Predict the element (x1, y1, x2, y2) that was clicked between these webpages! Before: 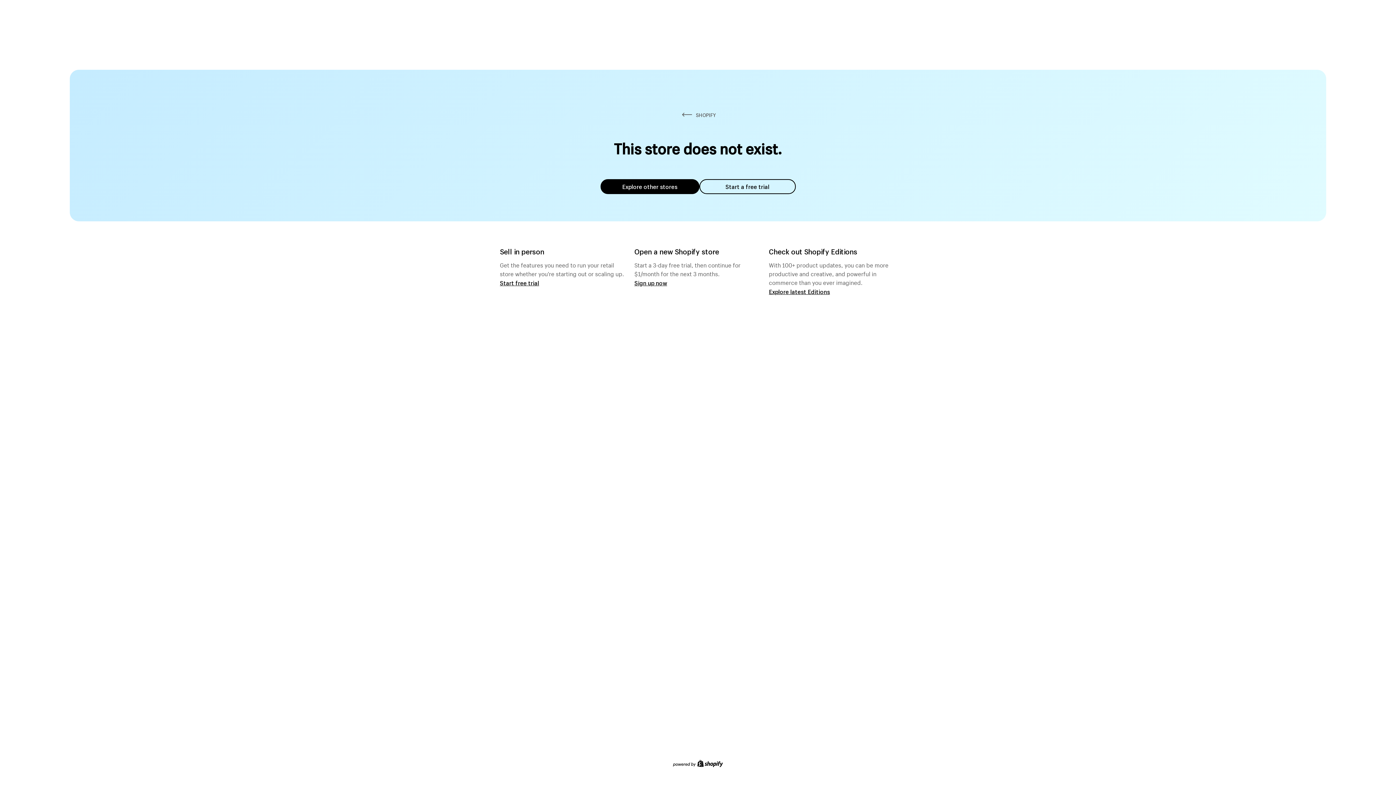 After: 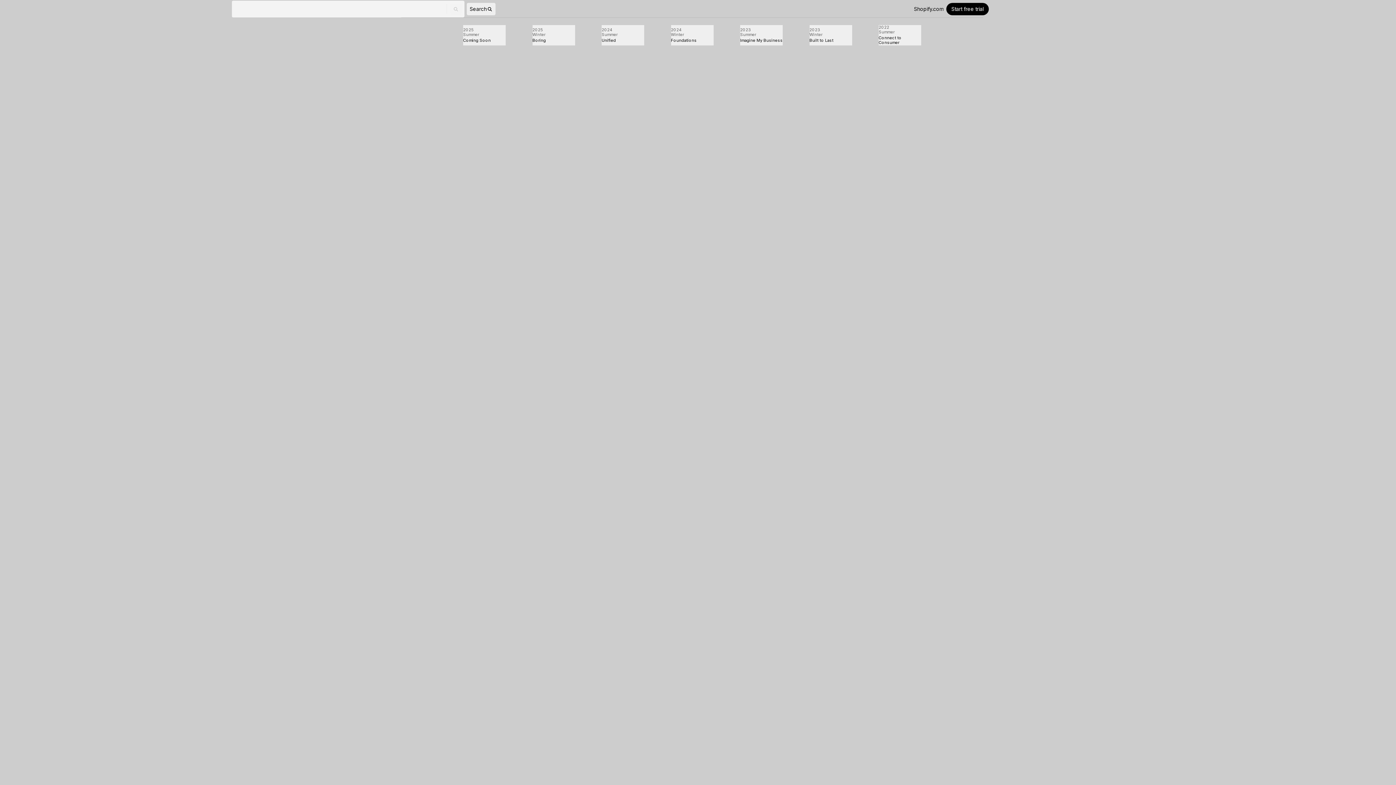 Action: bbox: (769, 287, 830, 295) label: Explore latest Editions